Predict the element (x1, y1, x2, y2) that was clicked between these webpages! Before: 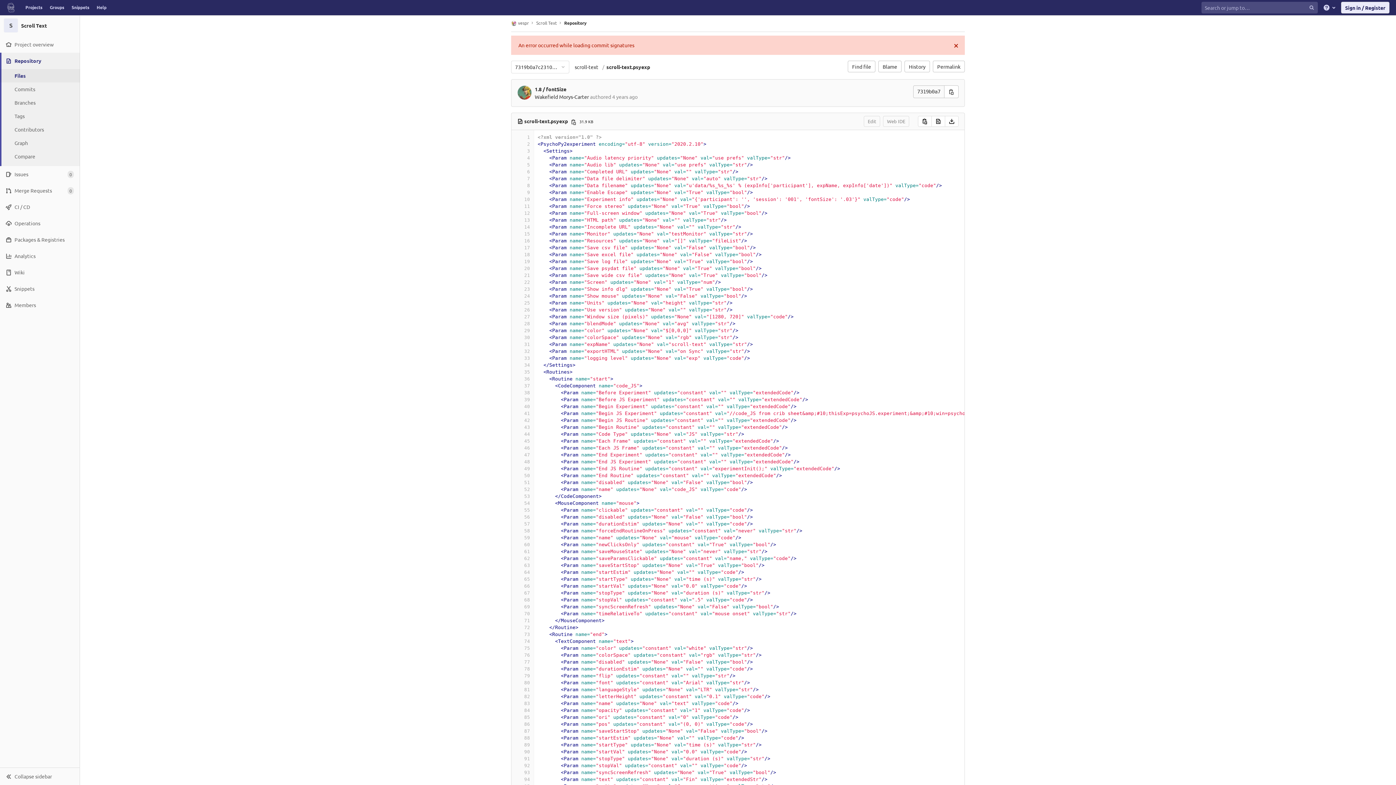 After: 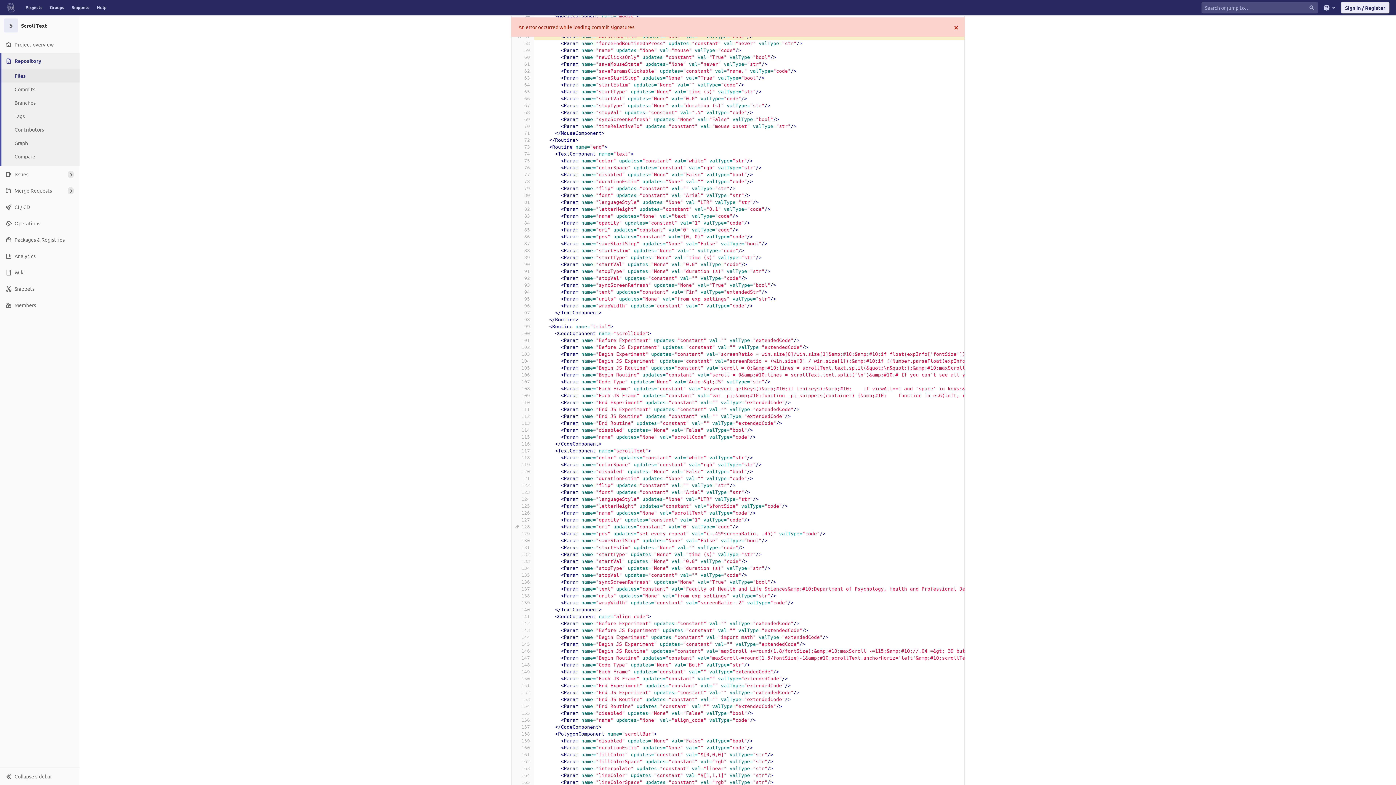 Action: label: 57 bbox: (515, 520, 530, 527)